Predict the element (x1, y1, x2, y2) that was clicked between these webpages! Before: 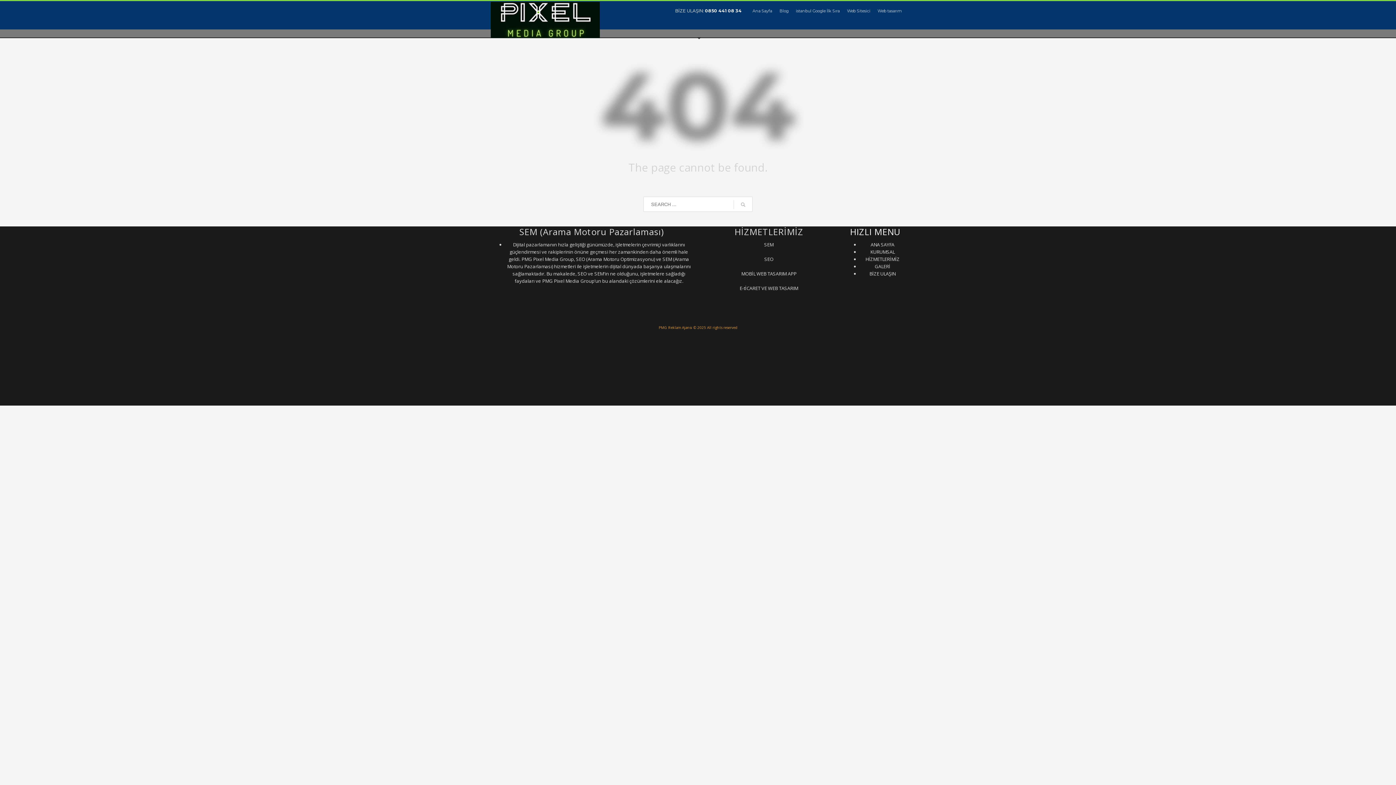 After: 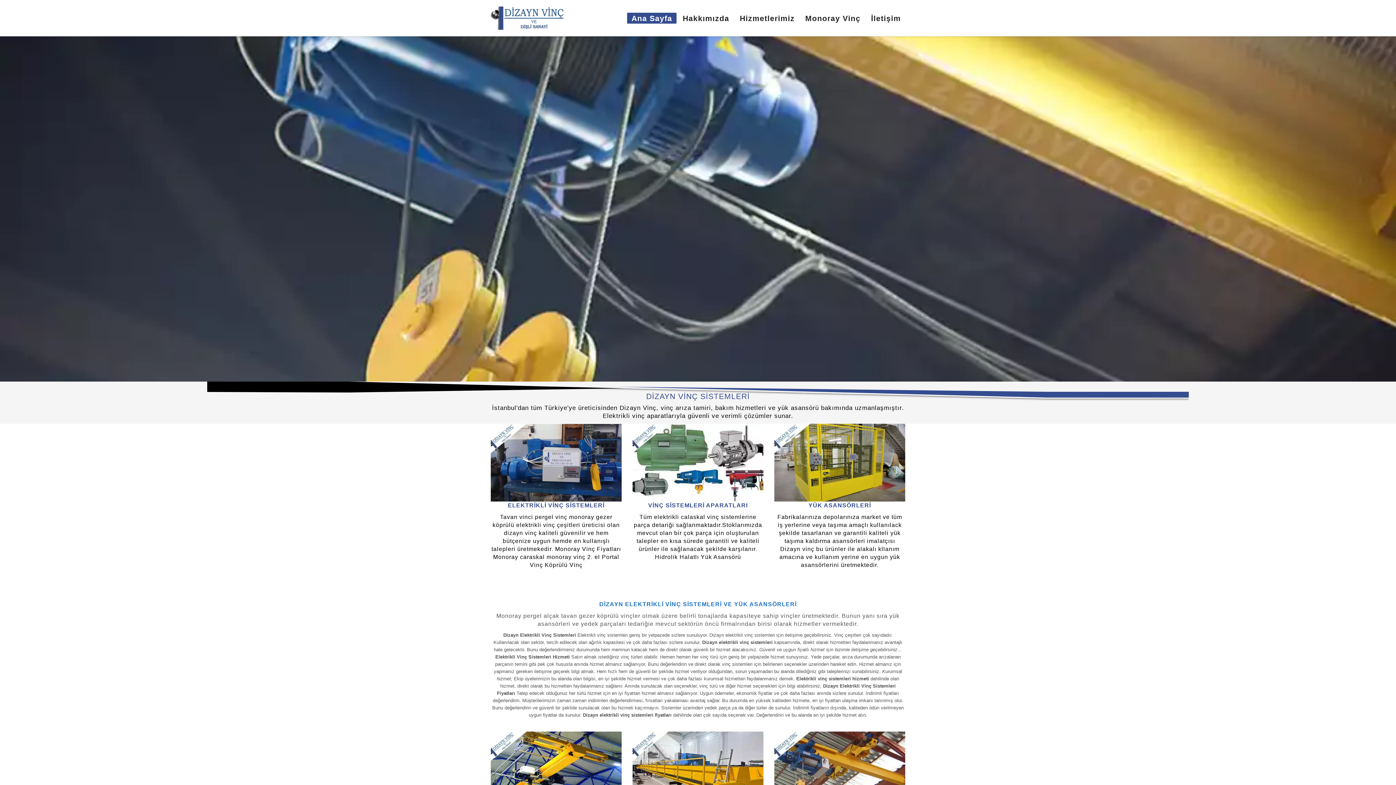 Action: label: Monoray Vinç pergel vinç tavan vinci bbox: (610, 353, 672, 358)